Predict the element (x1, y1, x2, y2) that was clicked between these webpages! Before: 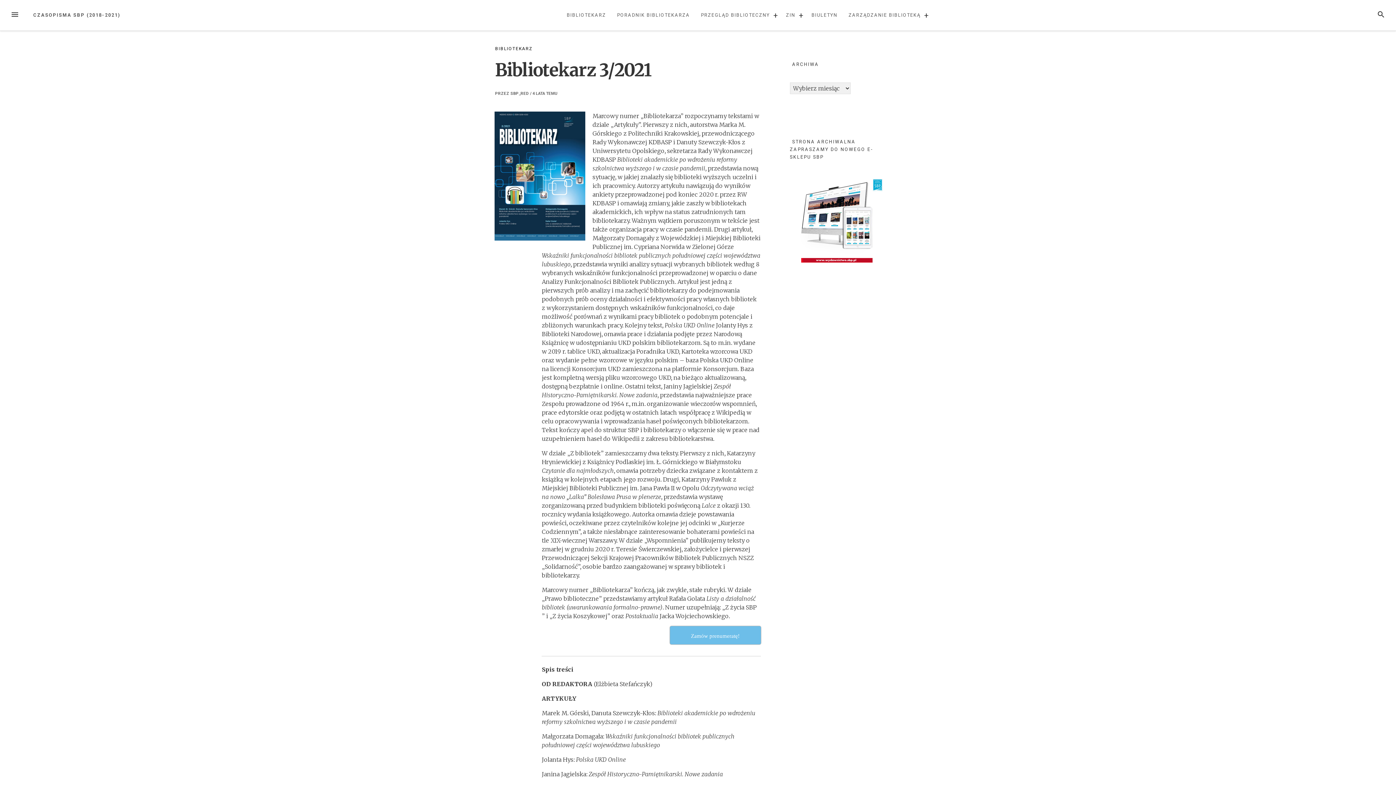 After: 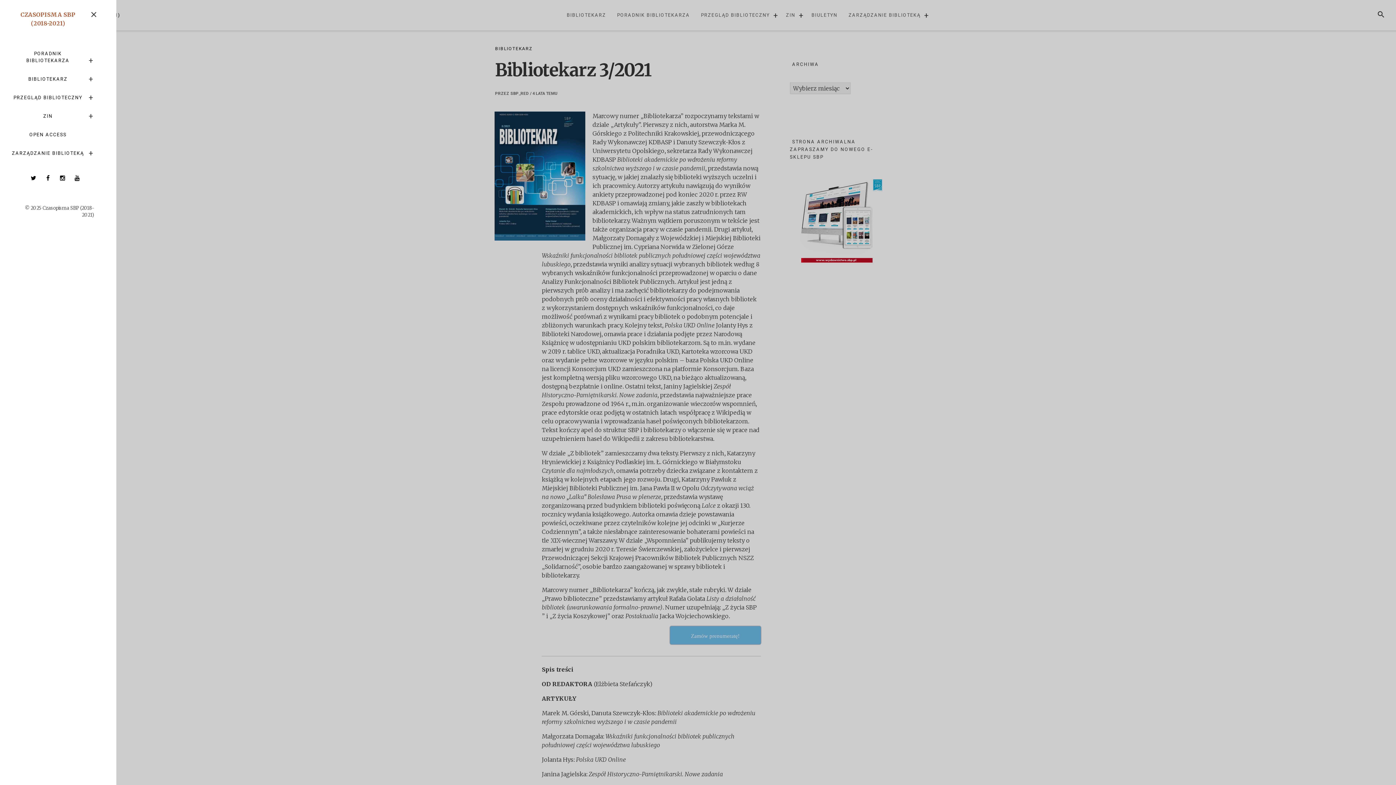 Action: label: MENU bbox: (5, 5, 24, 25)